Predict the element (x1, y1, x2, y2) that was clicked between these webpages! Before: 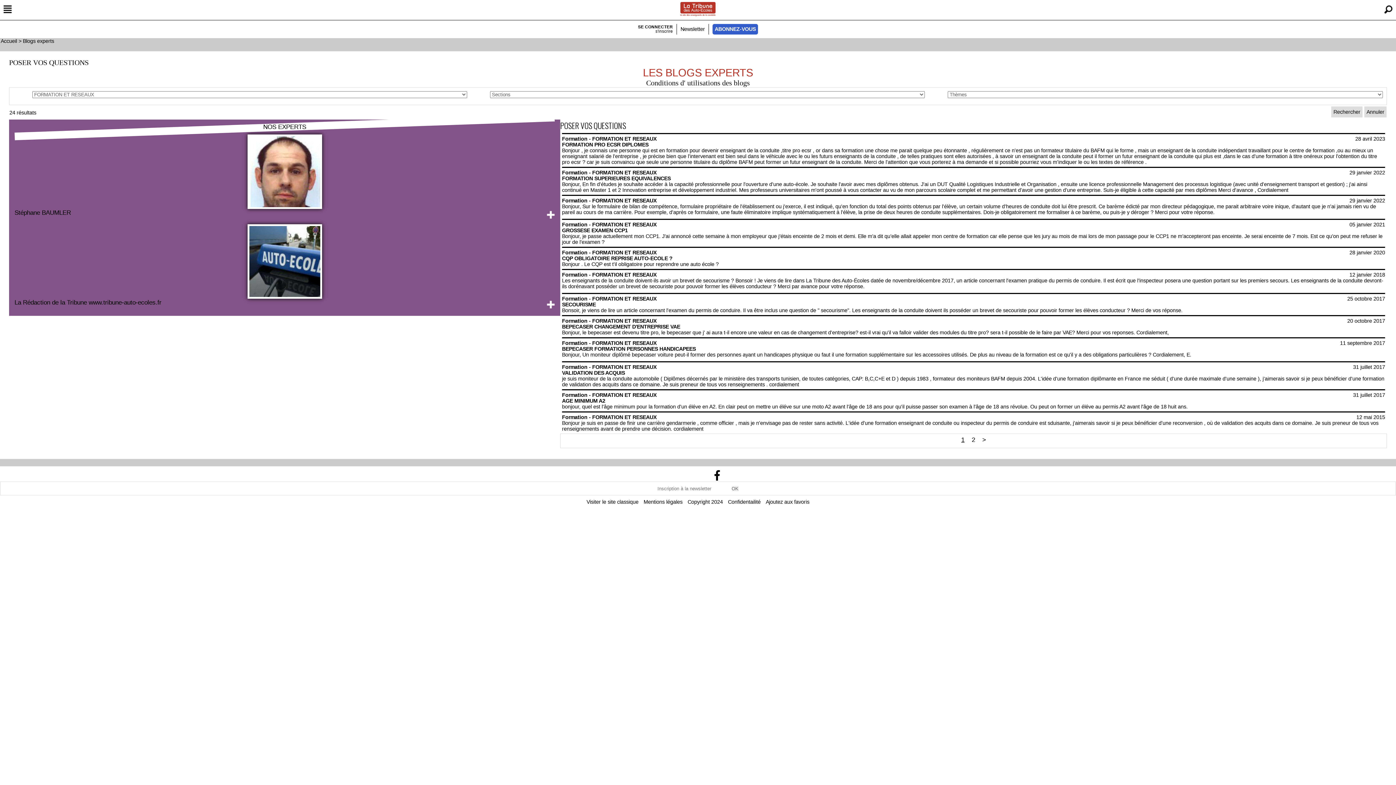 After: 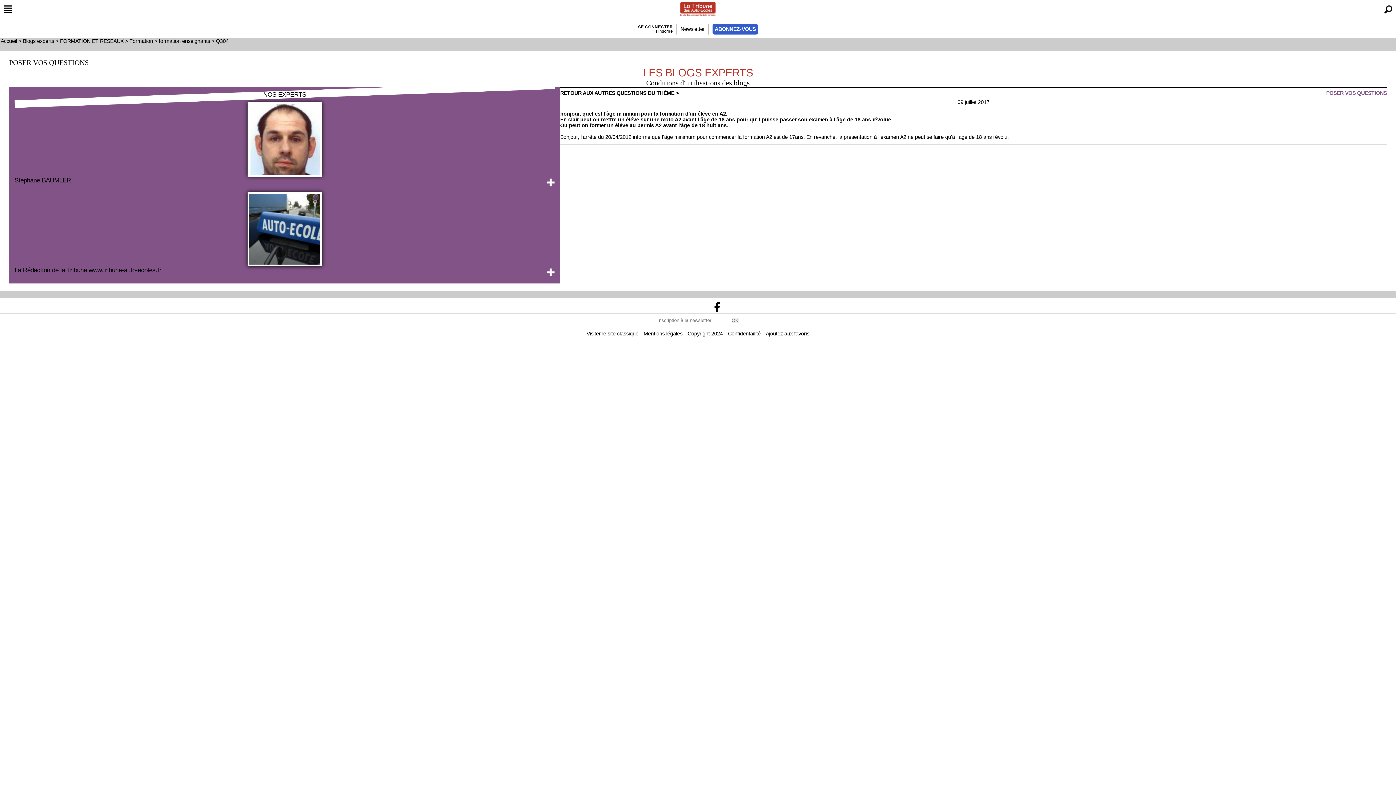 Action: bbox: (562, 404, 1188, 409) label: bonjour, quel est l'âge minimum pour la formation d'un éléve en A2. En clair peut on mettre un éléve sur une moto A2 avant l'âge de 18 ans pour qu'il puisse passer son examen à l'âge de 18 ans révolue. Ou peut on former un éléve au permis A2 avant l'âge de 18 huit ans.